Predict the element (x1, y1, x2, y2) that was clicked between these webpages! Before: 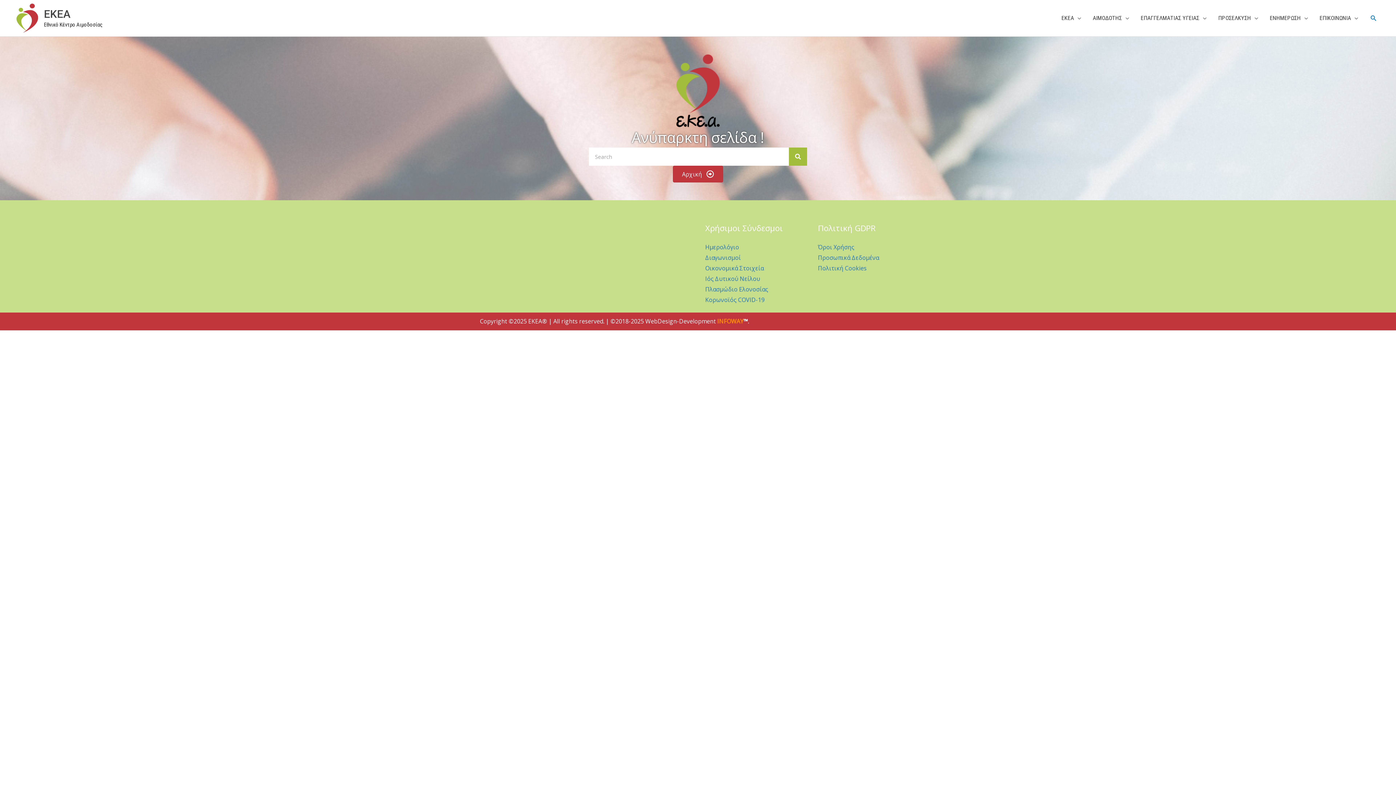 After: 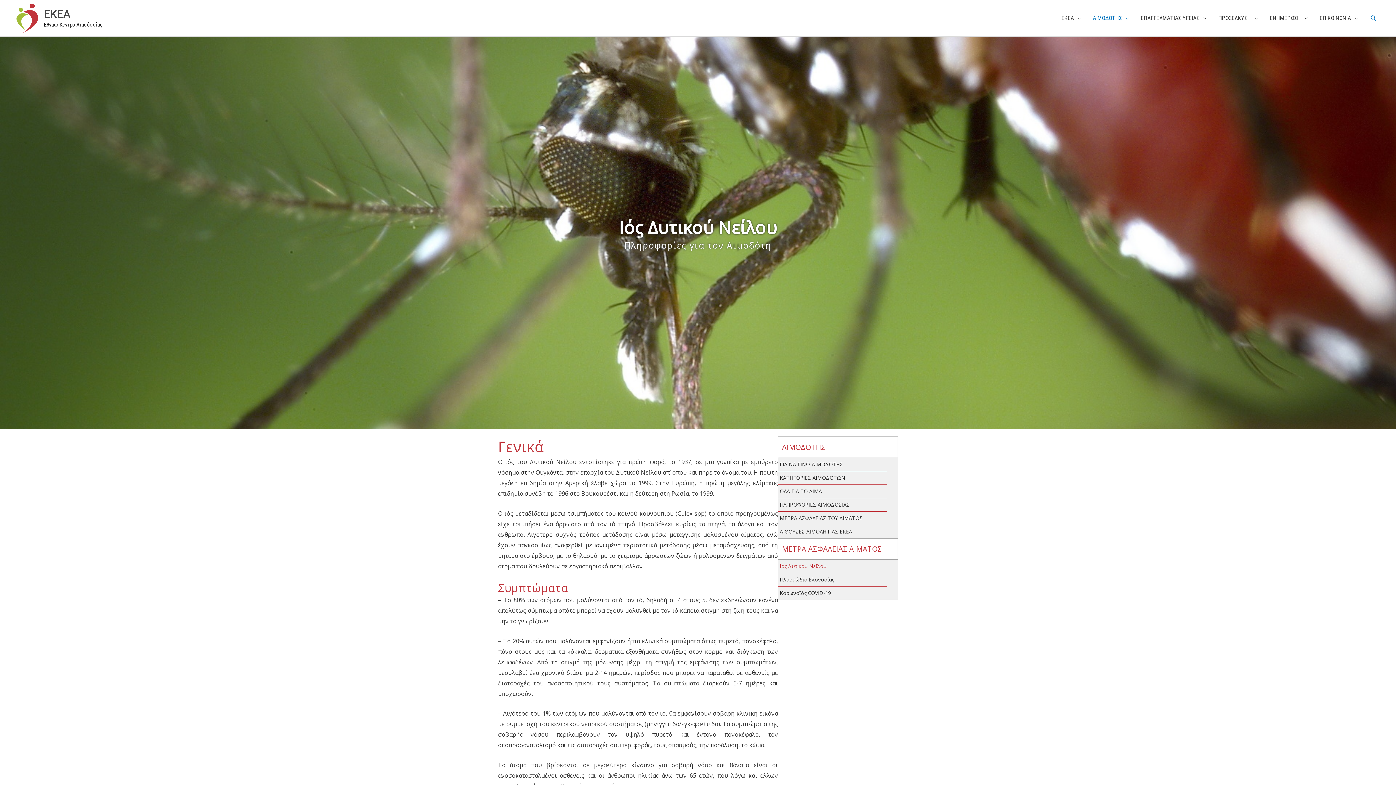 Action: bbox: (705, 274, 760, 282) label: Ιός Δυτικού Νείλου